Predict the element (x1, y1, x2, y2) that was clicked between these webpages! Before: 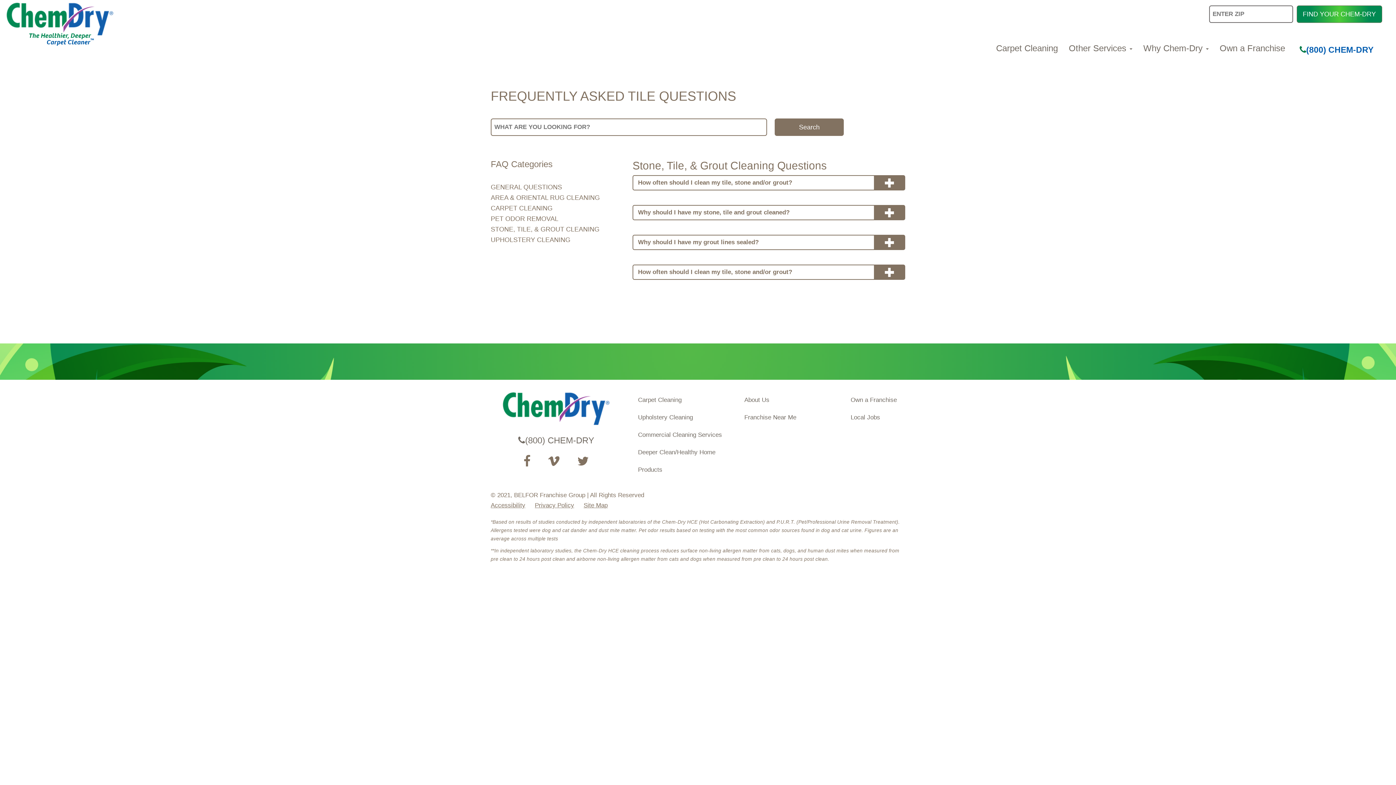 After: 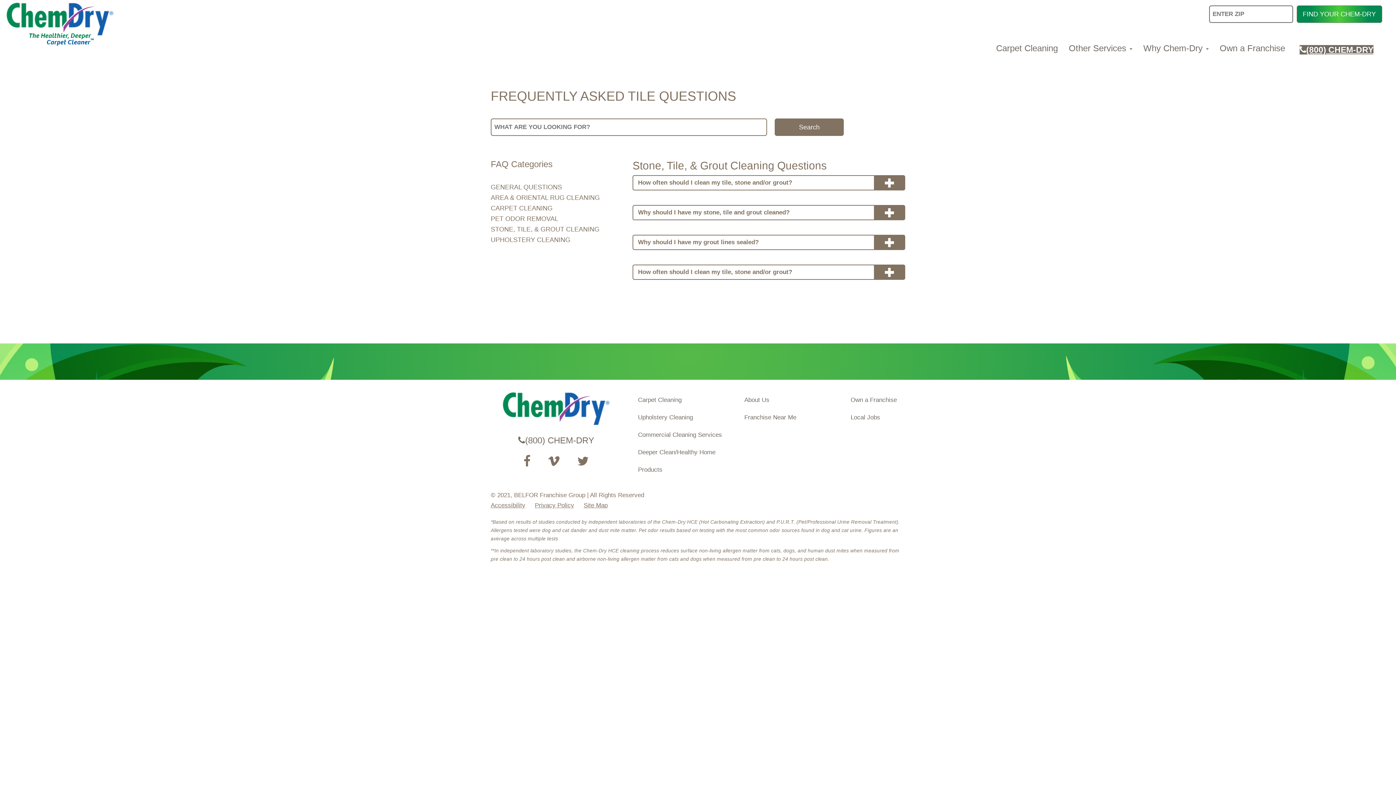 Action: label: (800) CHEM-DRY bbox: (1300, 45, 1373, 54)